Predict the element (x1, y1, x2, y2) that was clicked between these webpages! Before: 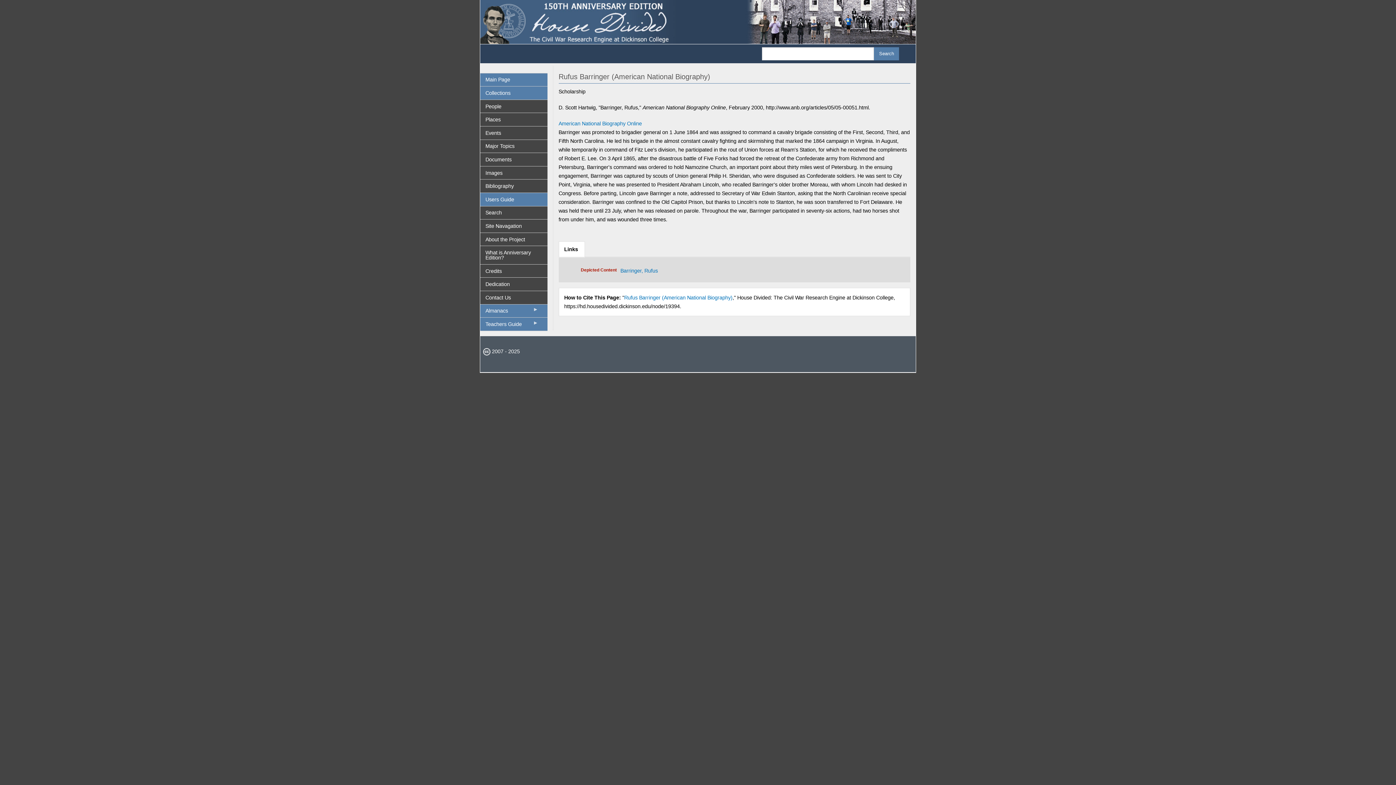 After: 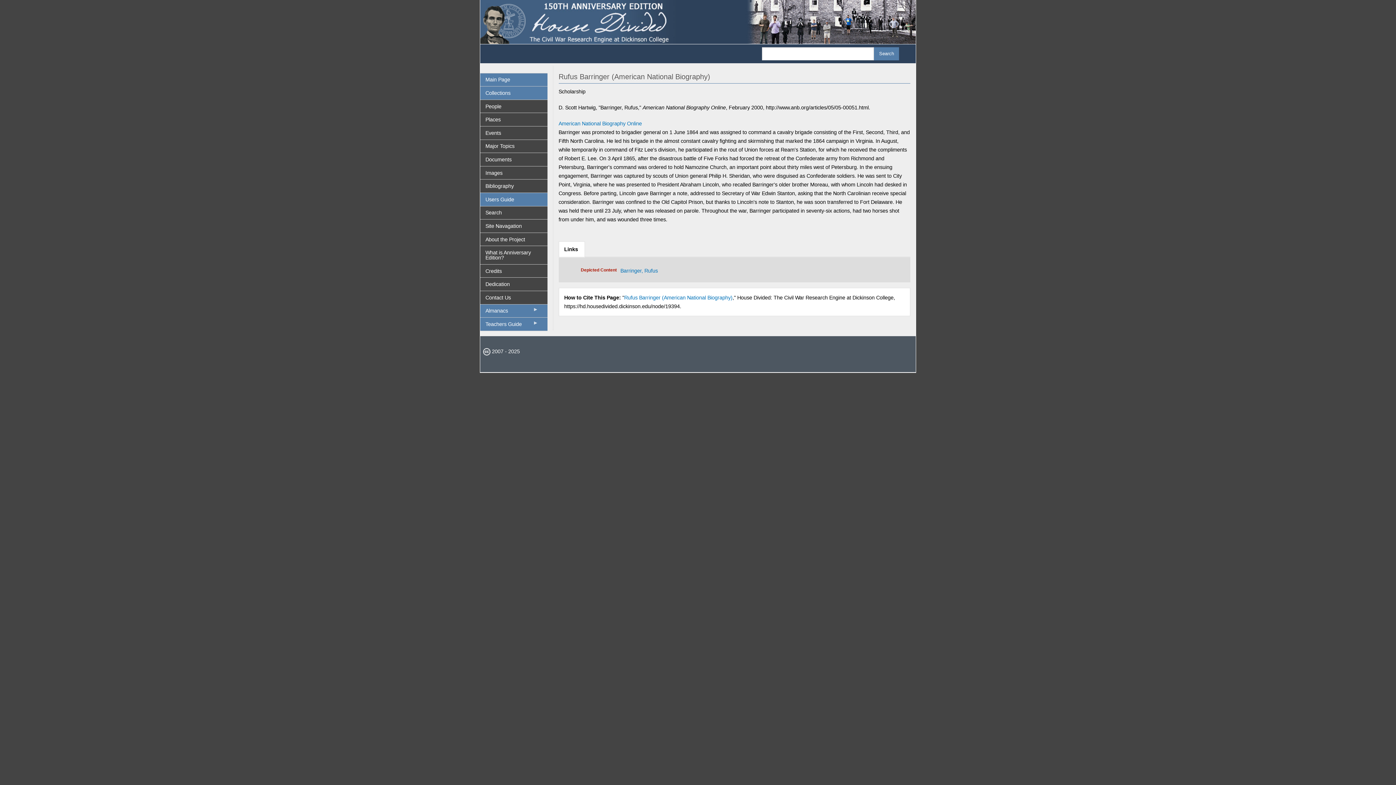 Action: bbox: (624, 294, 732, 300) label: Rufus Barringer (American National Biography)